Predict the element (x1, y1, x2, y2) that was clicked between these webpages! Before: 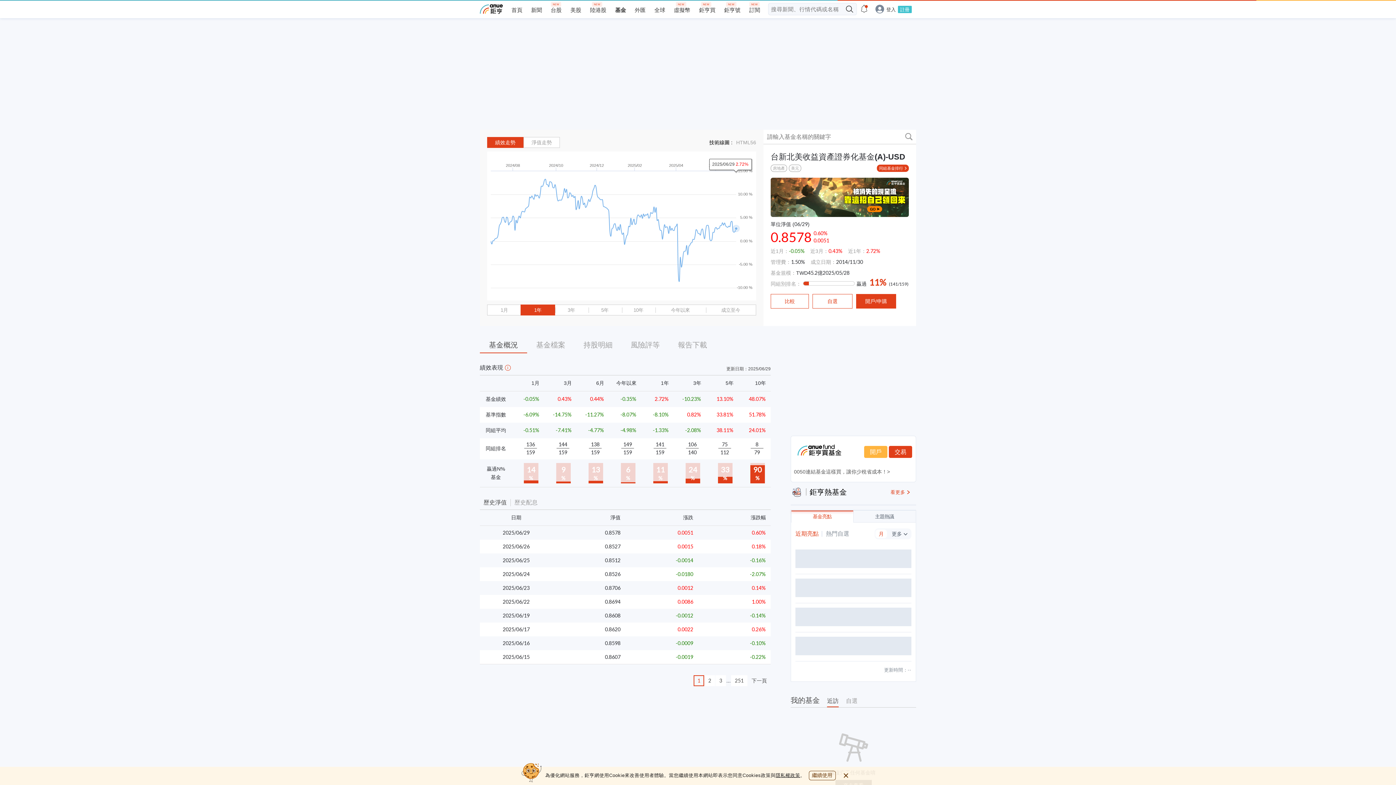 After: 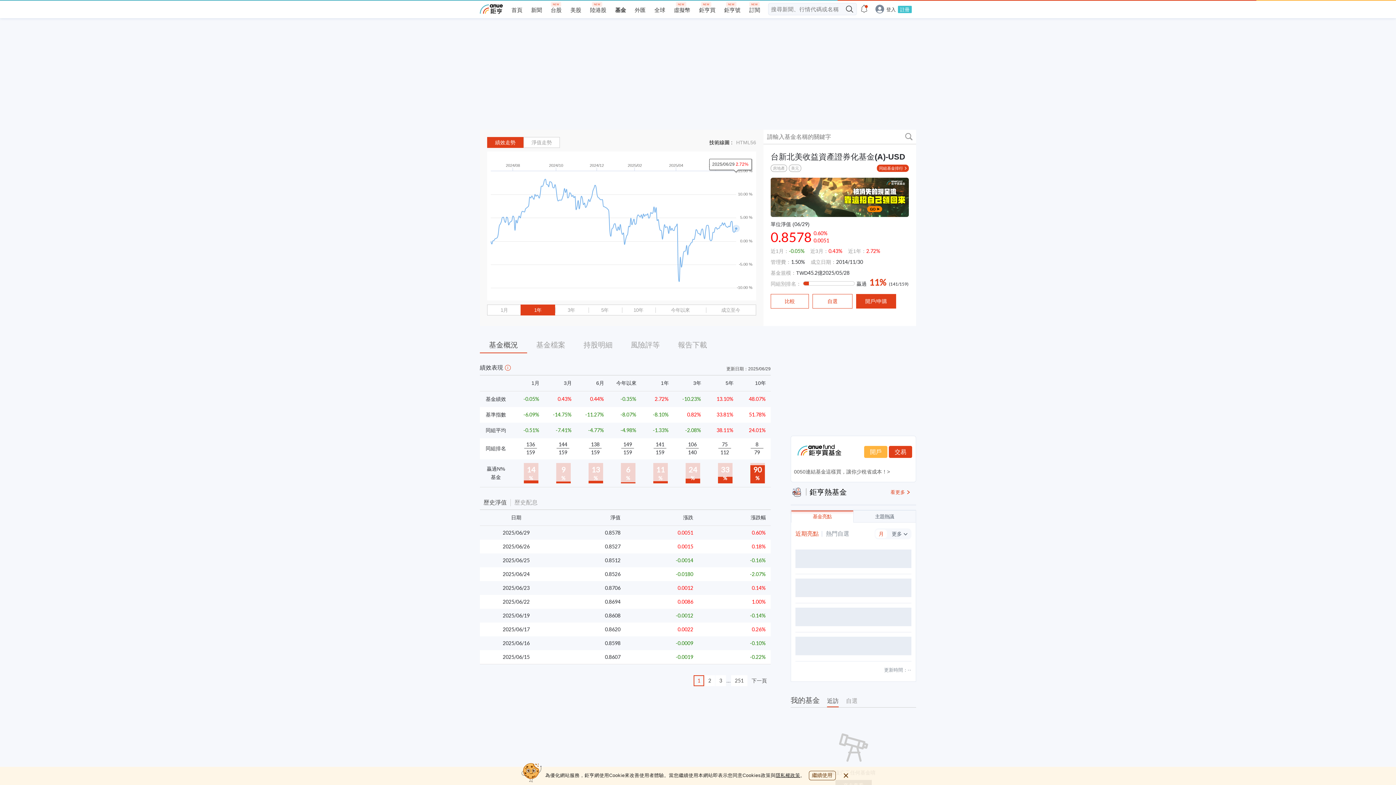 Action: label: 隱私權政策 bbox: (775, 772, 800, 778)